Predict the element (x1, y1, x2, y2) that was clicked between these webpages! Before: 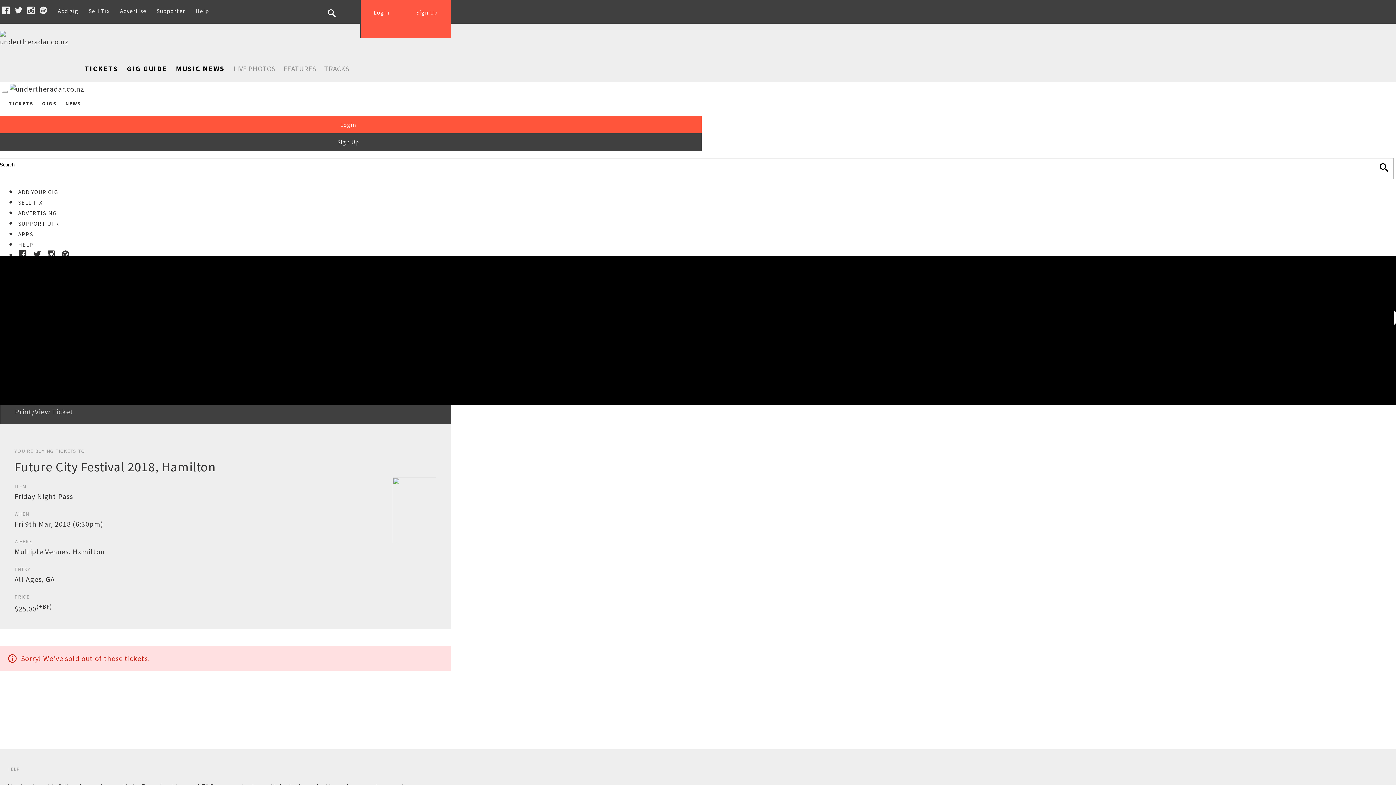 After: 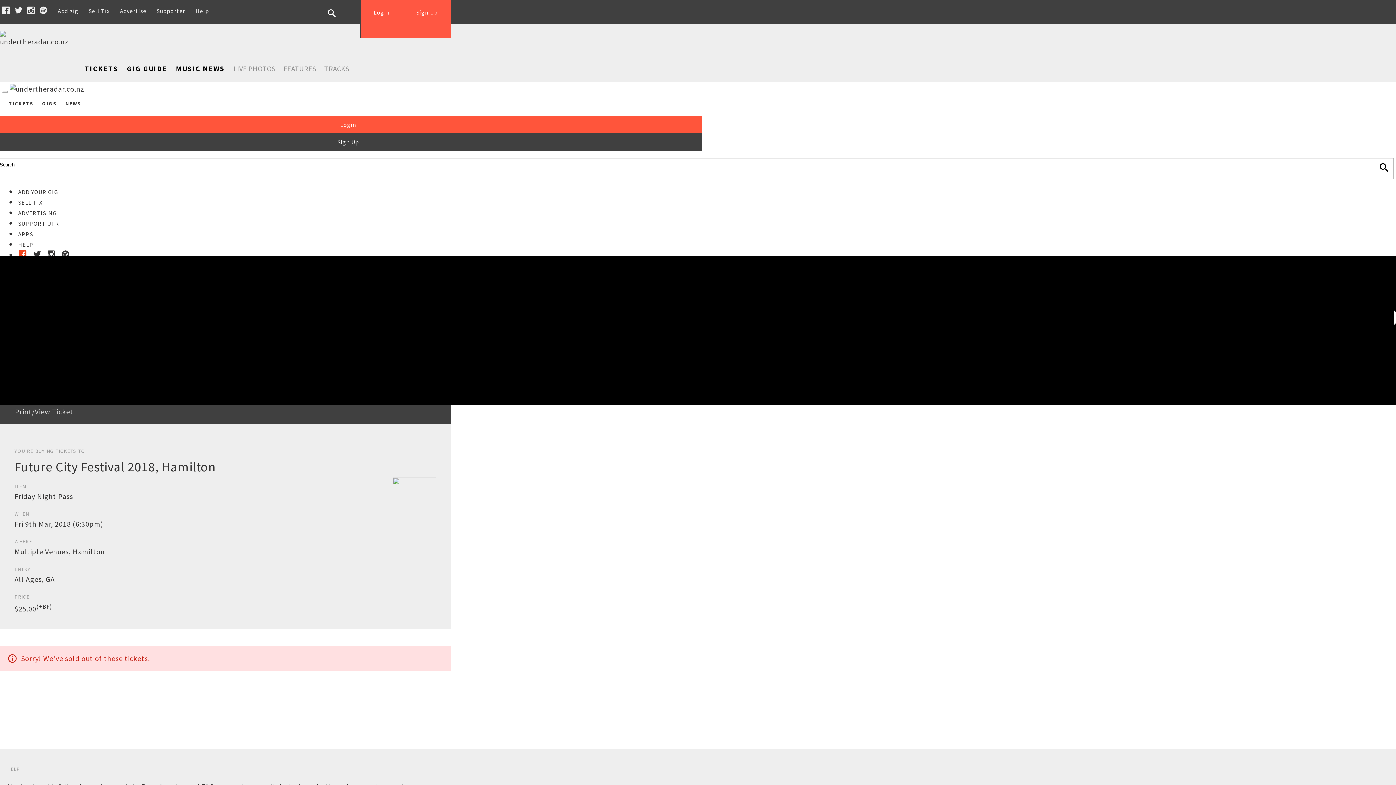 Action: bbox: (18, 250, 26, 259)